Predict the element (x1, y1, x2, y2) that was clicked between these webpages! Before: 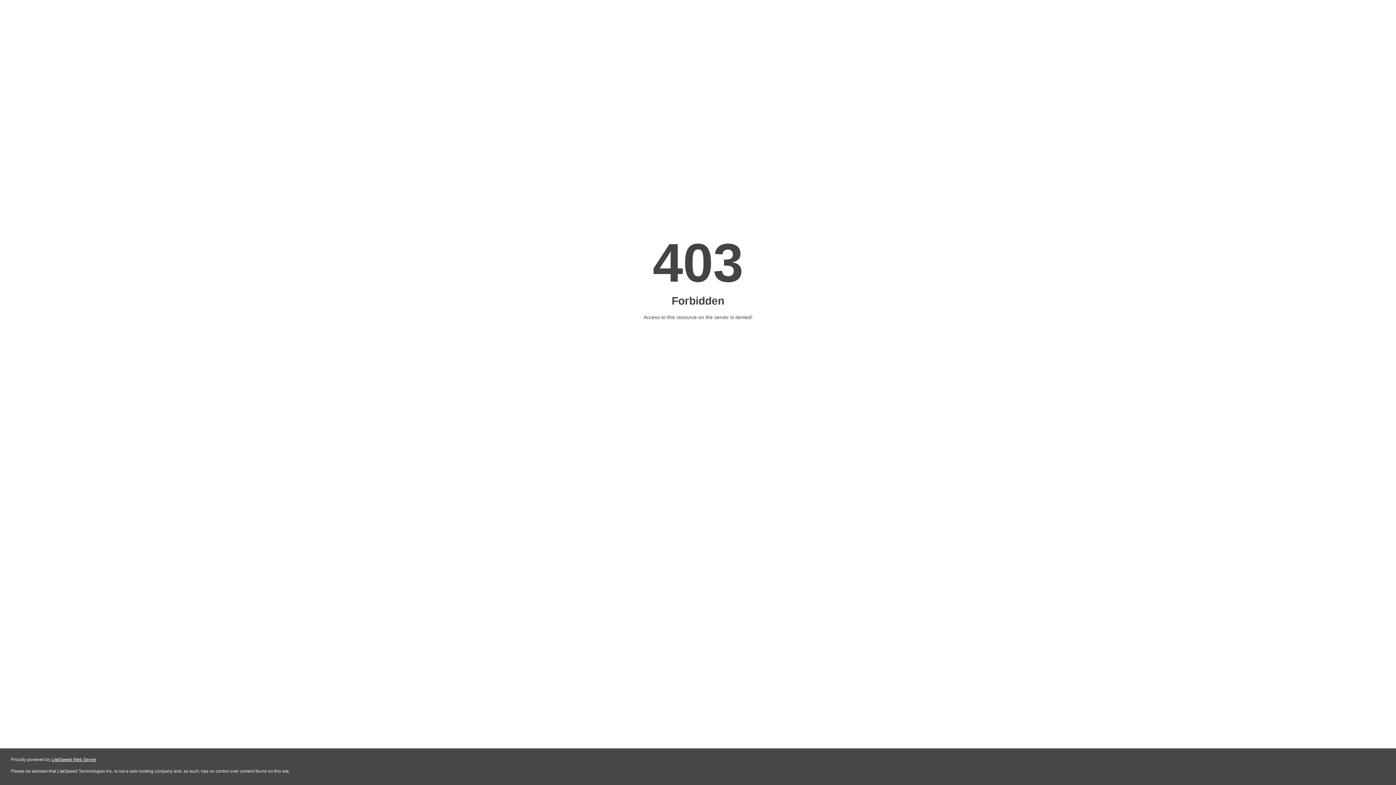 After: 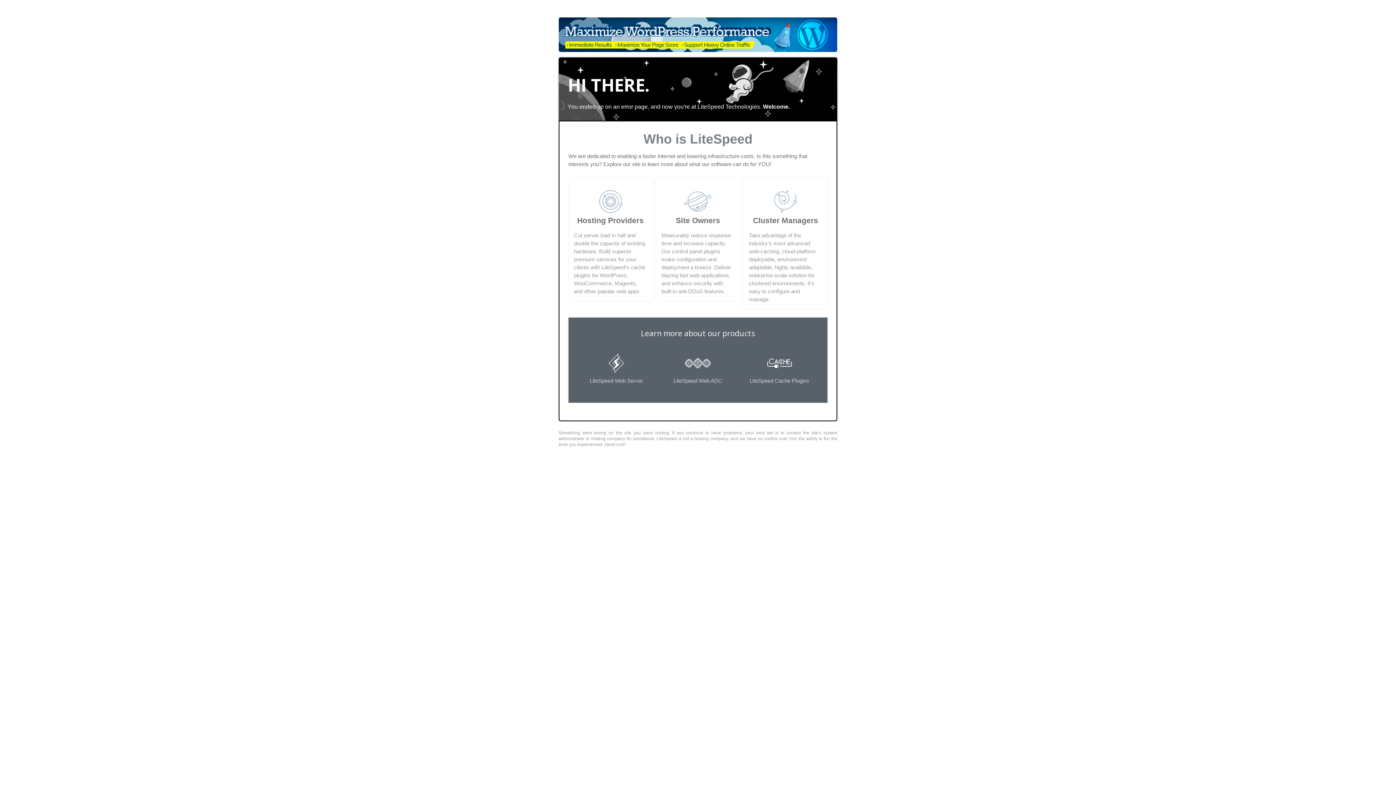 Action: label: LiteSpeed Web Server bbox: (51, 757, 96, 762)